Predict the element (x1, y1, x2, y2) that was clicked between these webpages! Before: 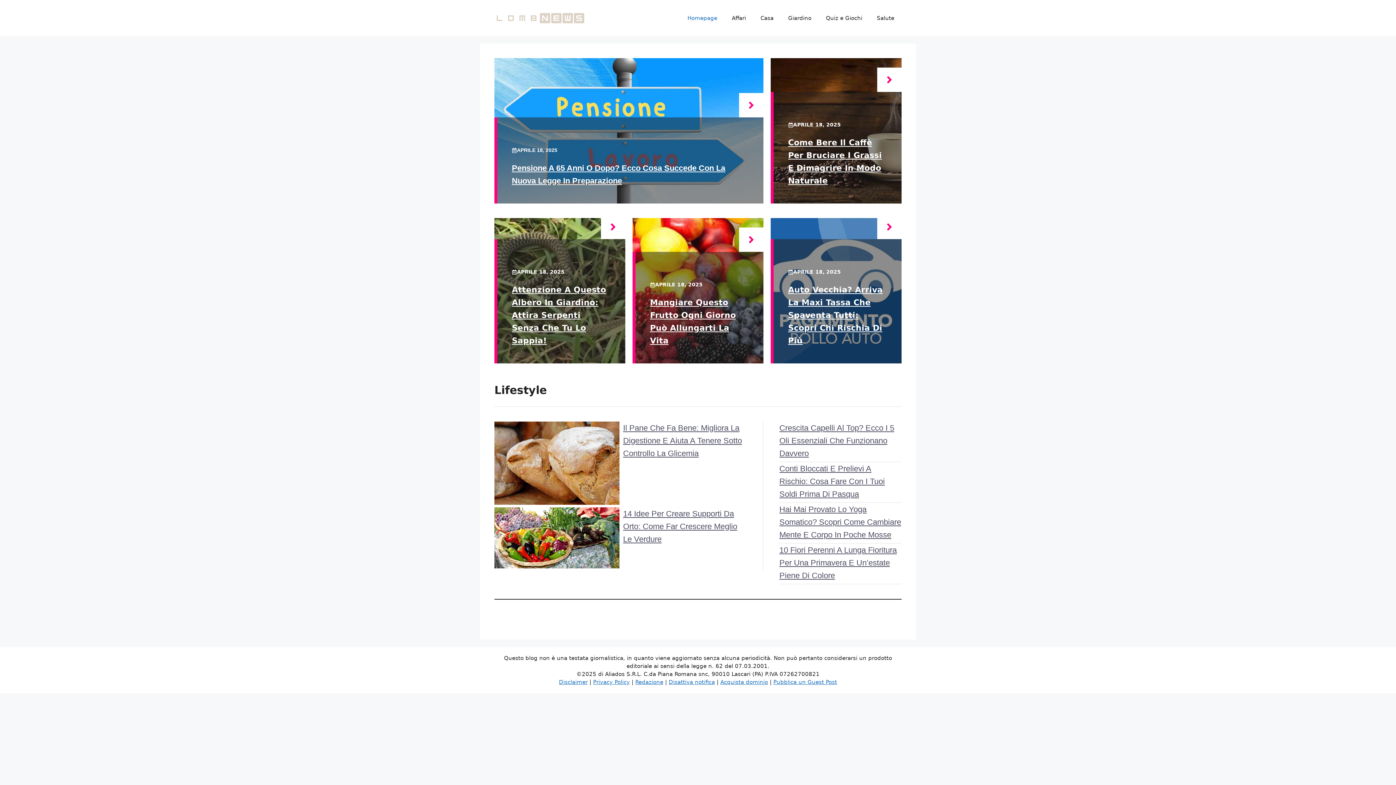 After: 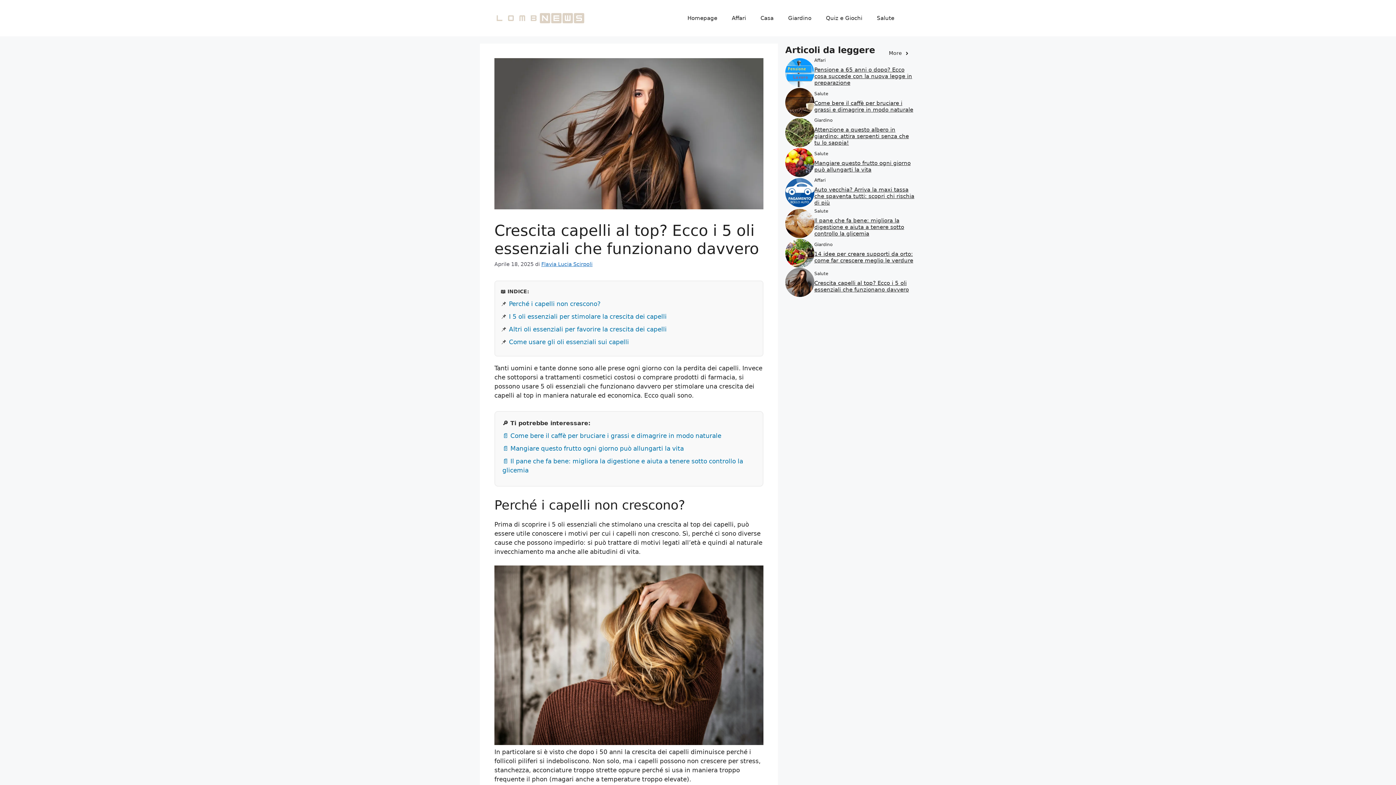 Action: bbox: (779, 423, 894, 458) label: Crescita Capelli Al Top? Ecco I 5 Oli Essenziali Che Funzionano Davvero